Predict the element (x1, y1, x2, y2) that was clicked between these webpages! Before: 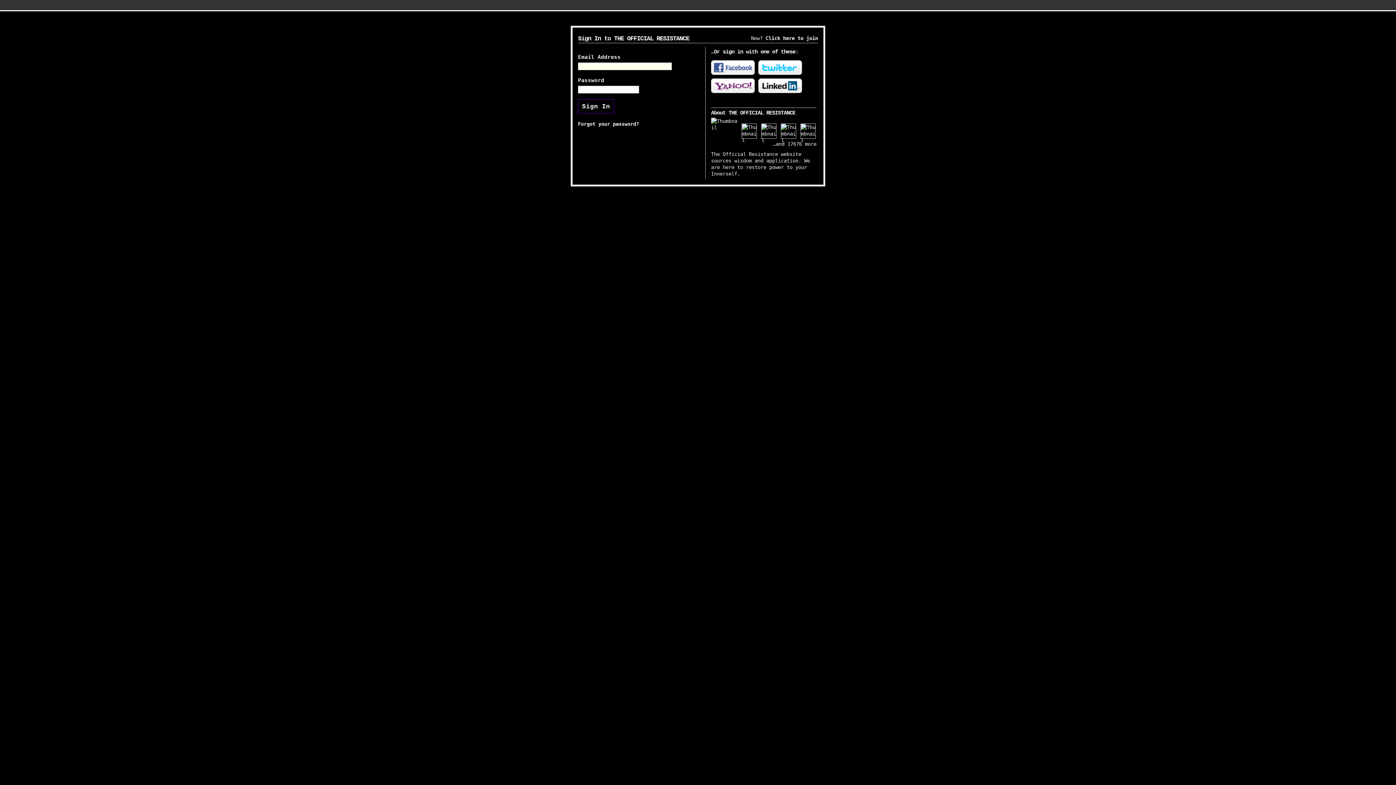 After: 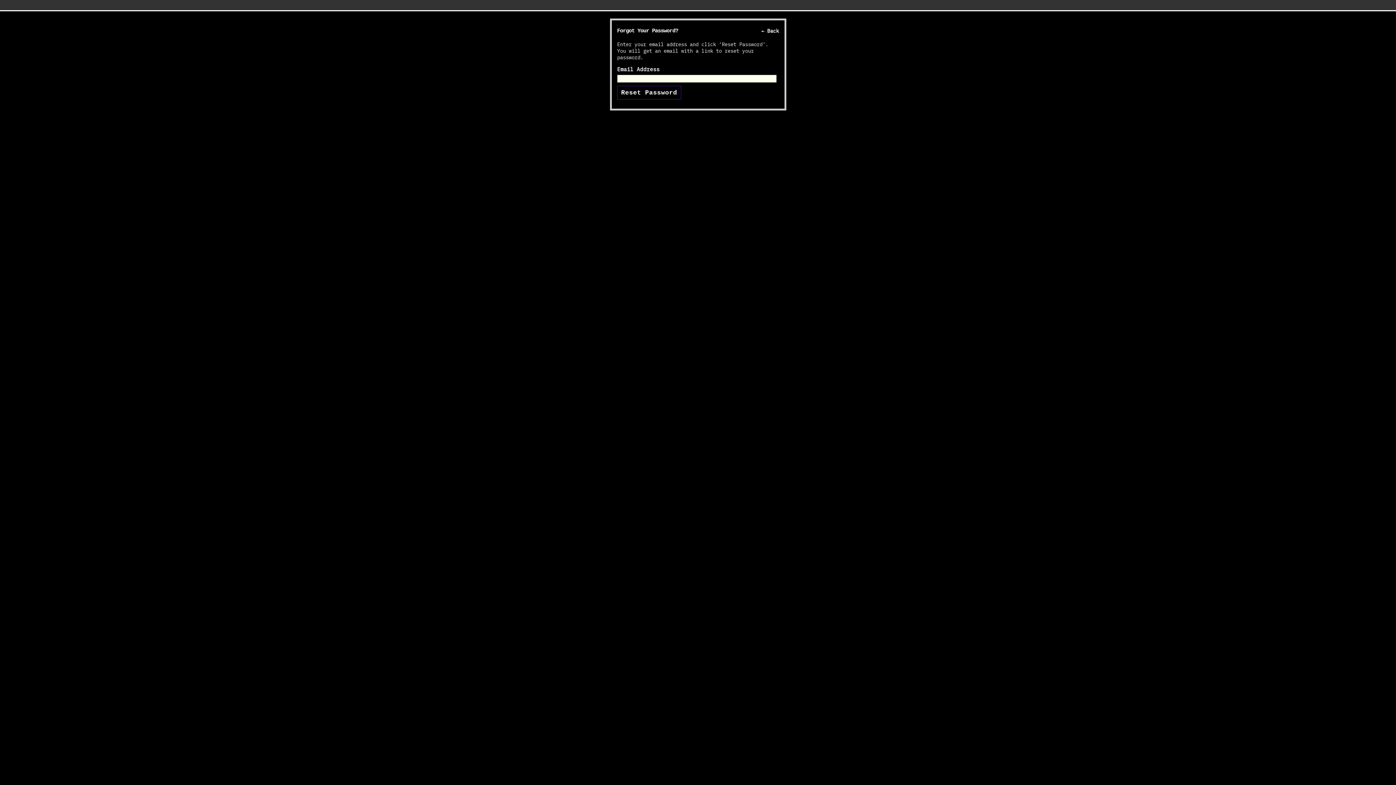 Action: bbox: (578, 121, 639, 126) label: Forgot your password?